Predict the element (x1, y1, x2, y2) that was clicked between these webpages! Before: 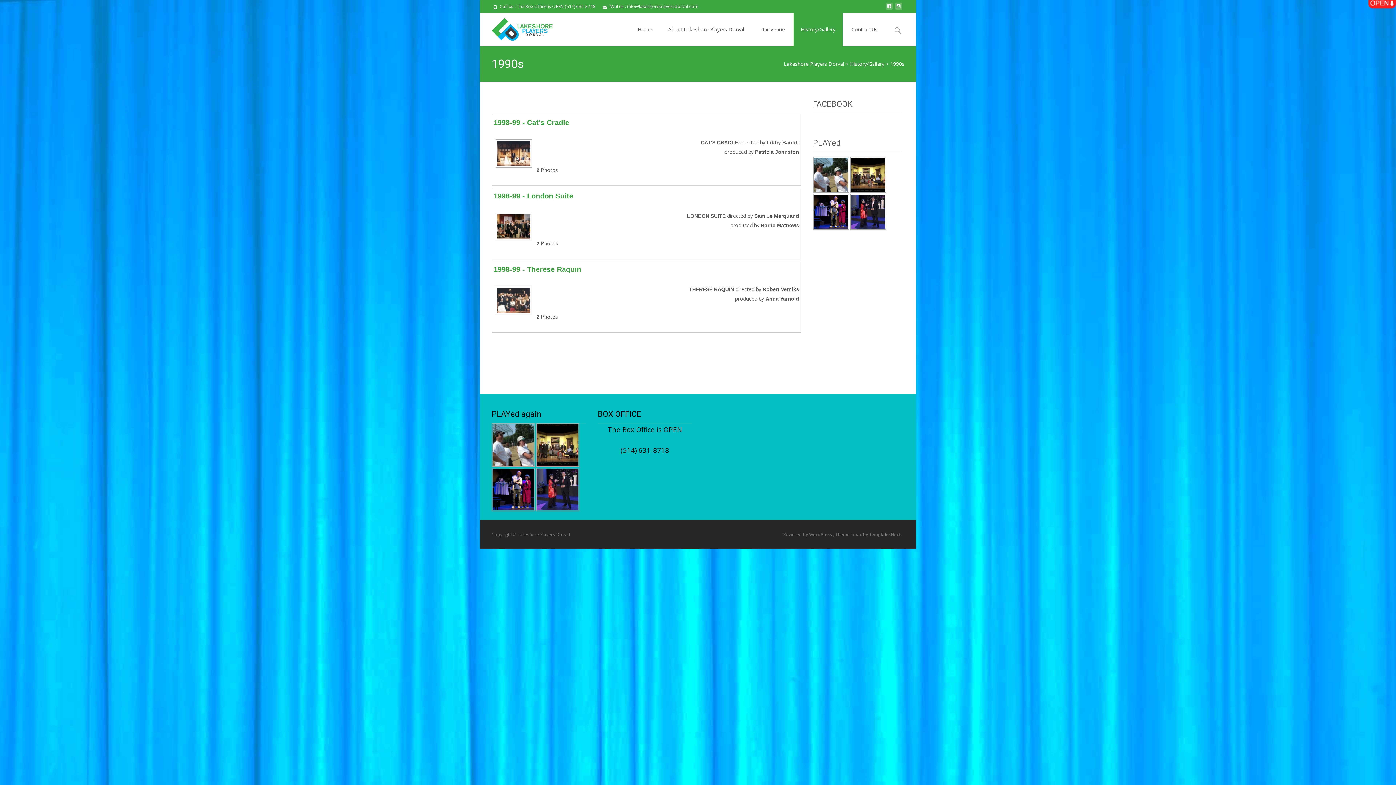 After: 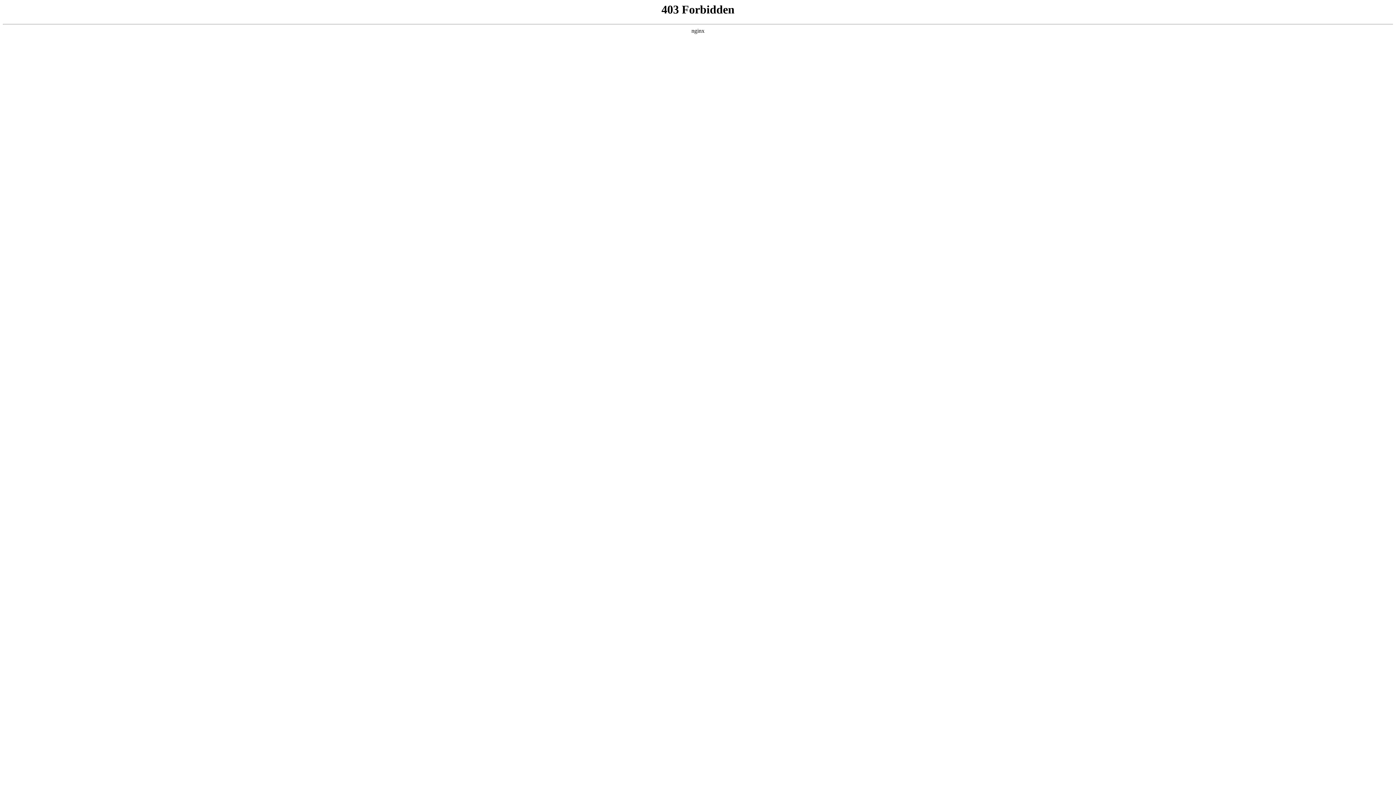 Action: label: Powered by WordPress  bbox: (783, 531, 833, 537)